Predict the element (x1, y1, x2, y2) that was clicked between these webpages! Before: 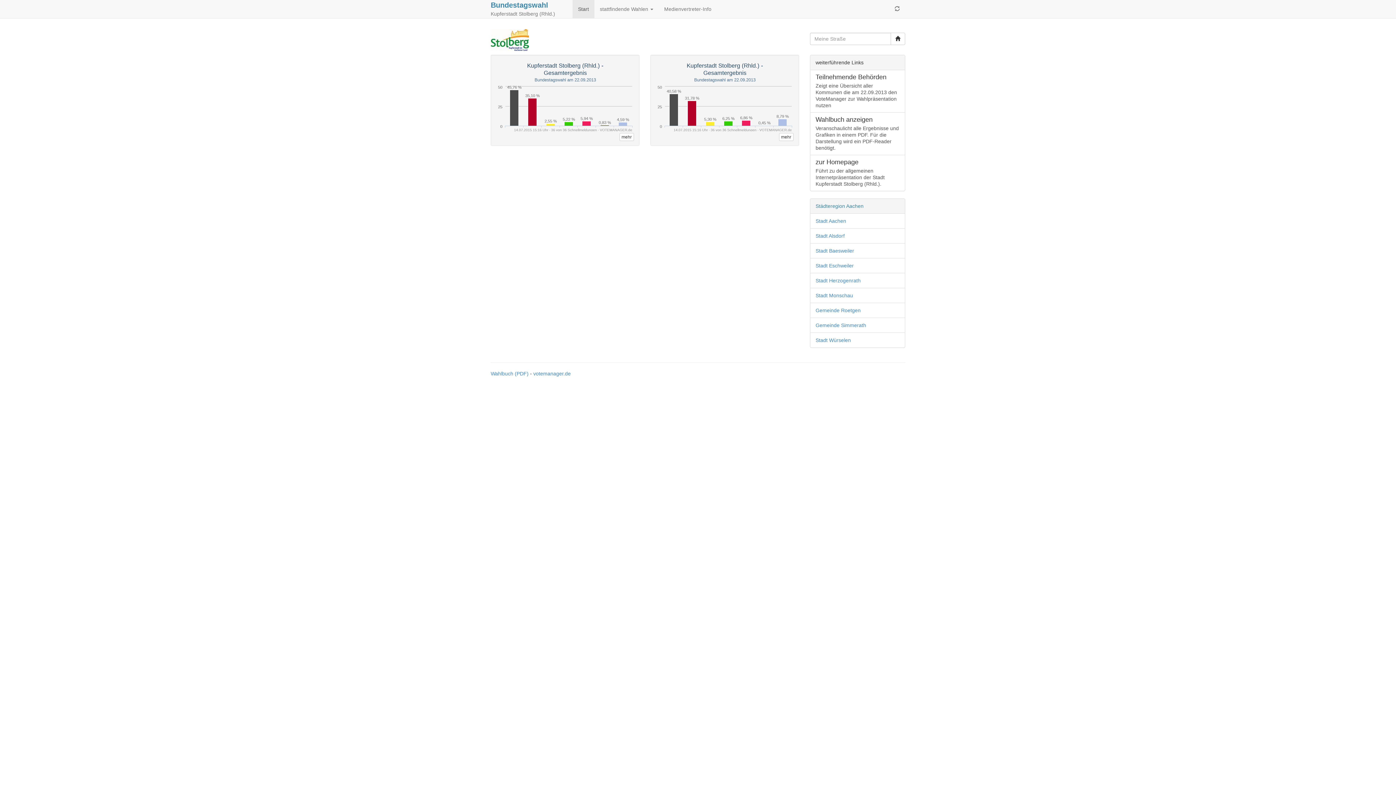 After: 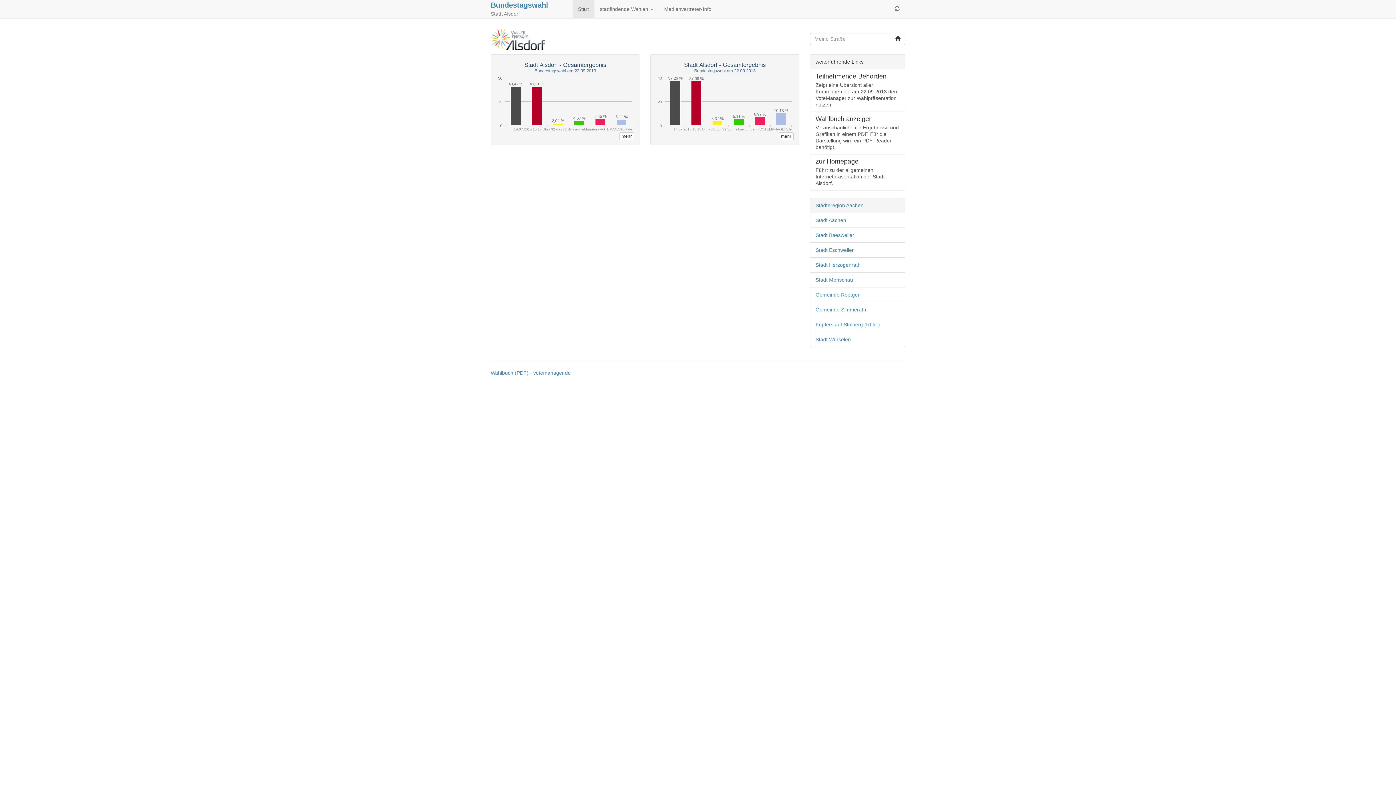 Action: label: Stadt Alsdorf bbox: (815, 233, 844, 238)